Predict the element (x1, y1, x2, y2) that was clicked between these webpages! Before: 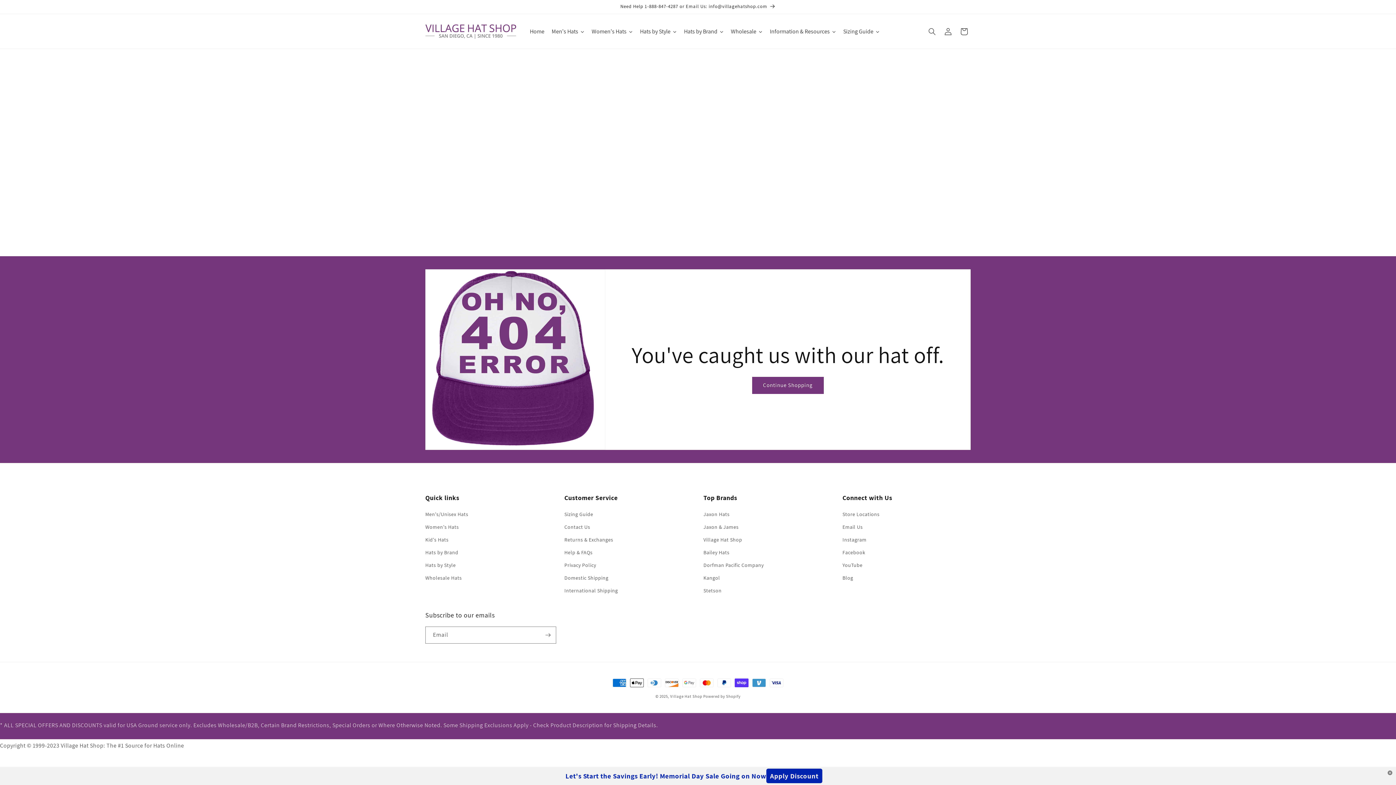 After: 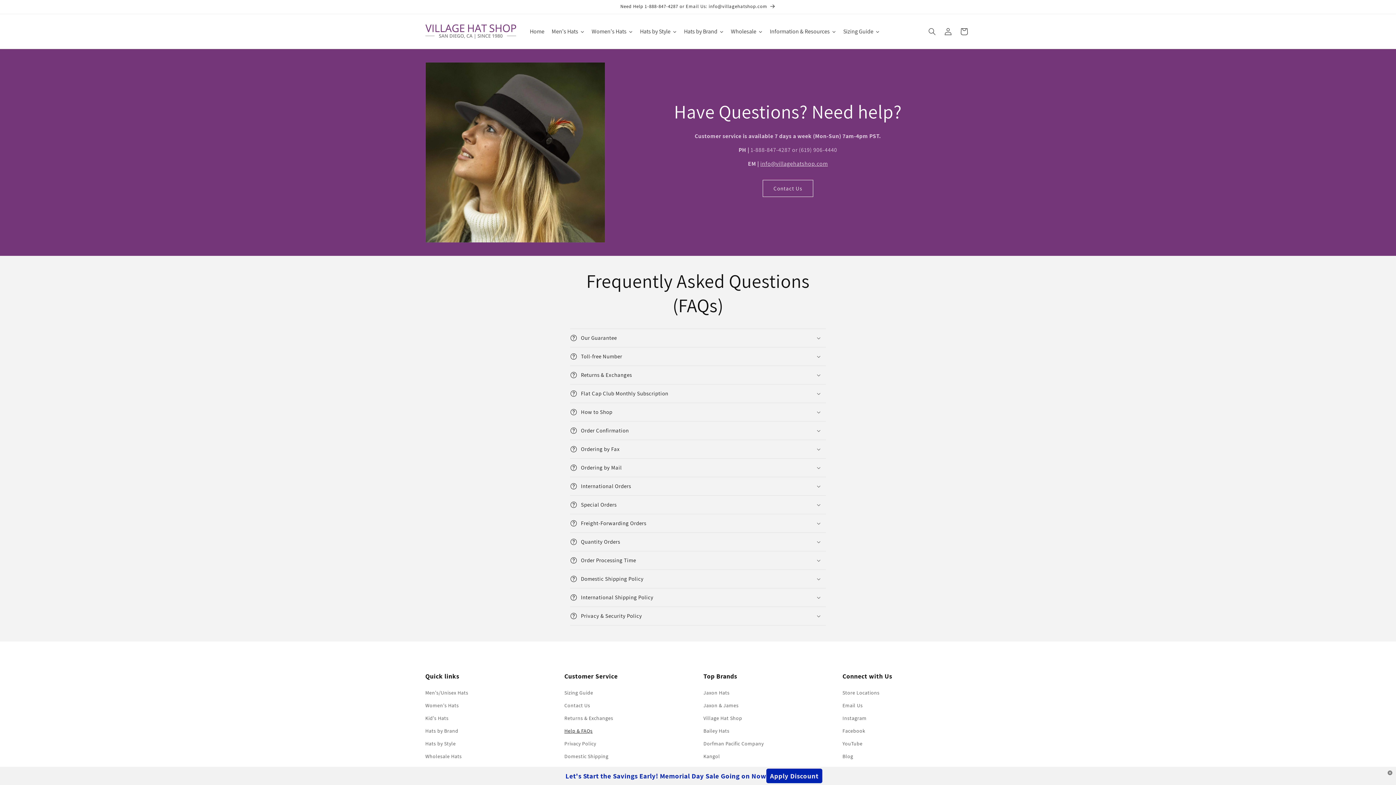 Action: bbox: (564, 546, 592, 559) label: Help & FAQs